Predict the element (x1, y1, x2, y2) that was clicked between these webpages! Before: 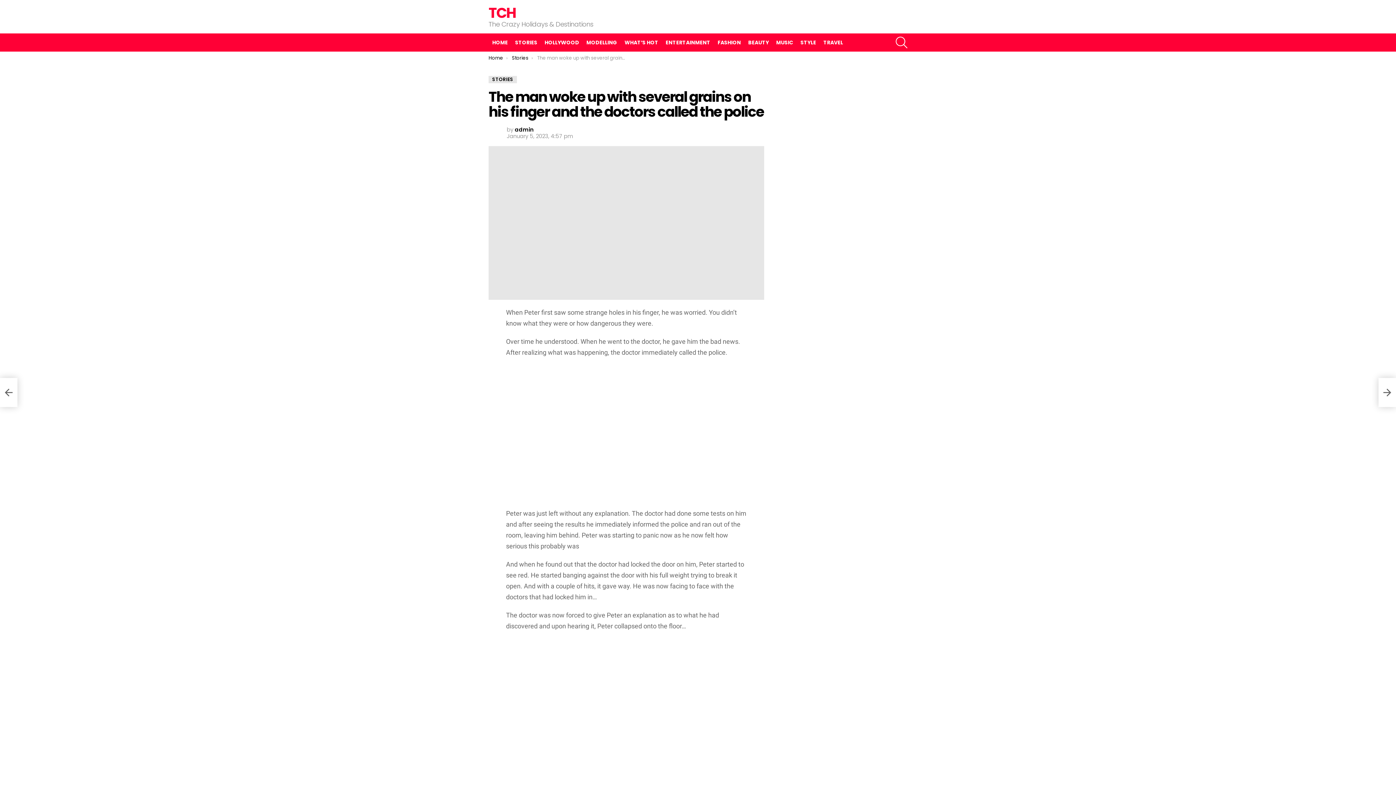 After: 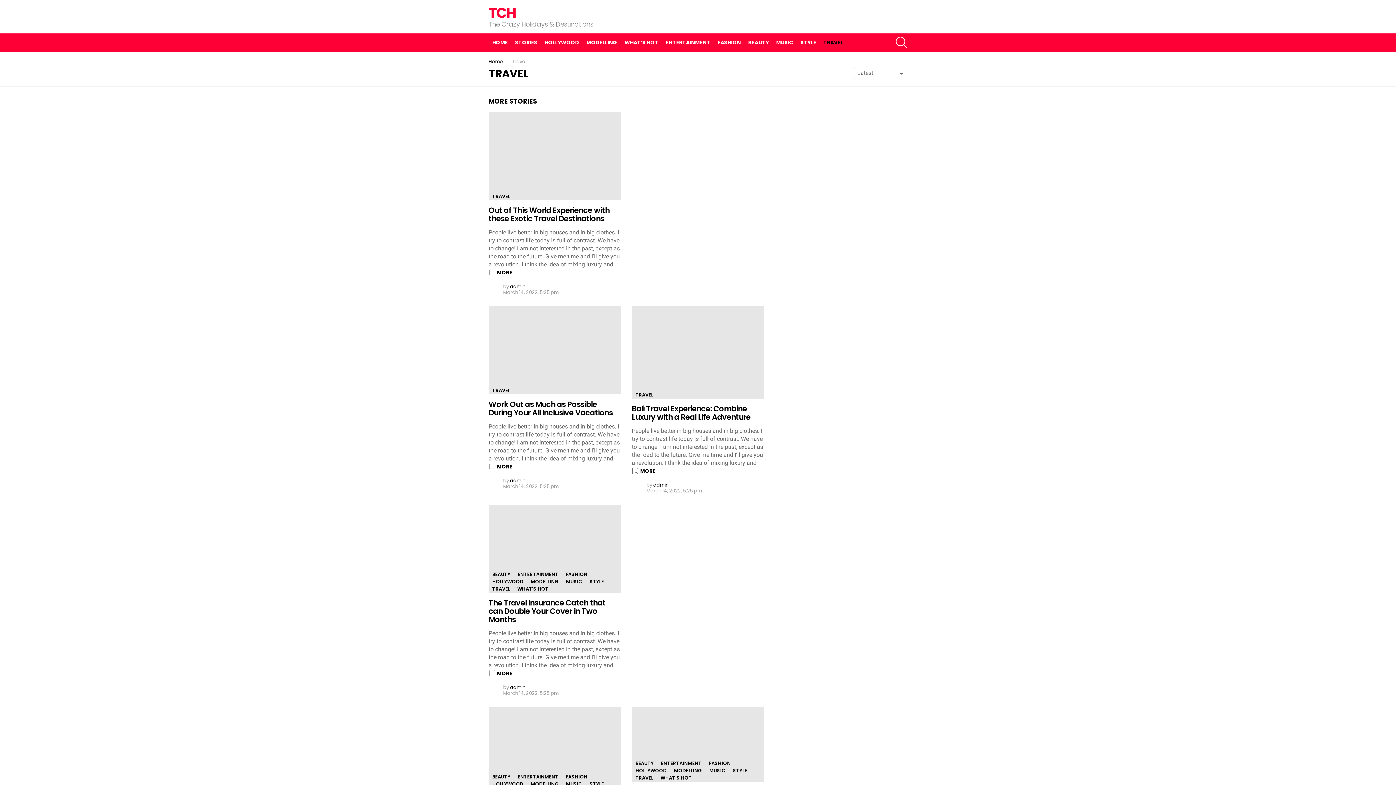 Action: label: TRAVEL bbox: (820, 37, 846, 48)